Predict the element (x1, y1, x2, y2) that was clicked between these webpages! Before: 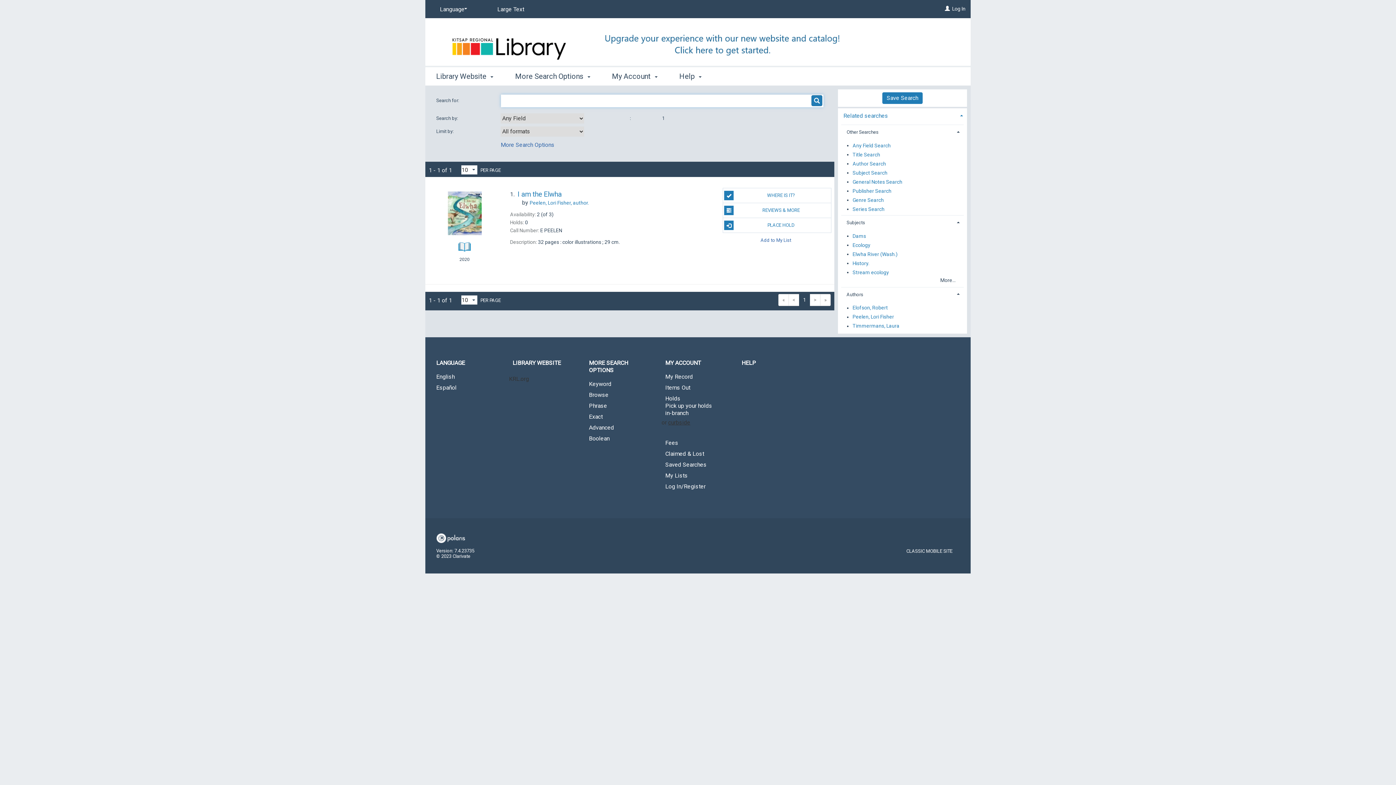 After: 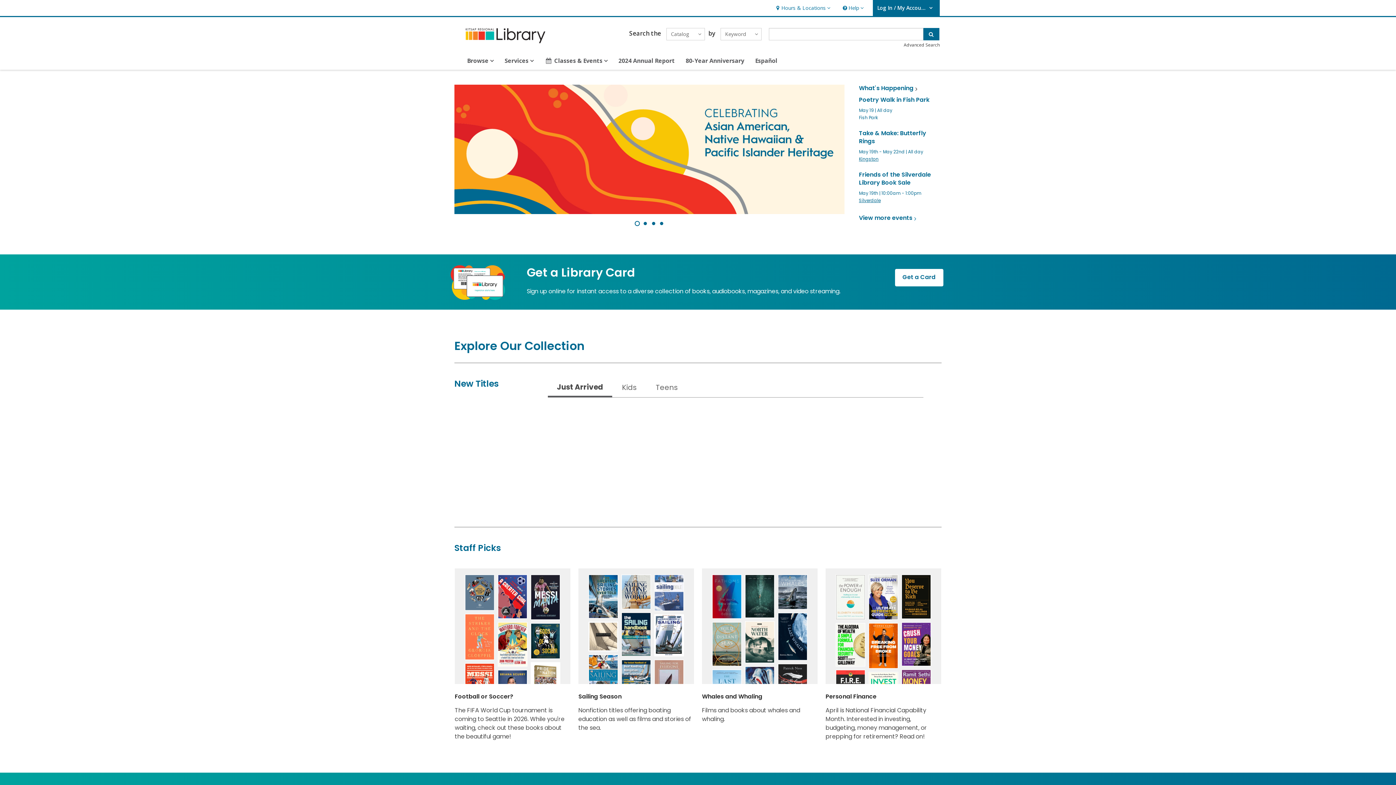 Action: bbox: (501, 372, 578, 374)